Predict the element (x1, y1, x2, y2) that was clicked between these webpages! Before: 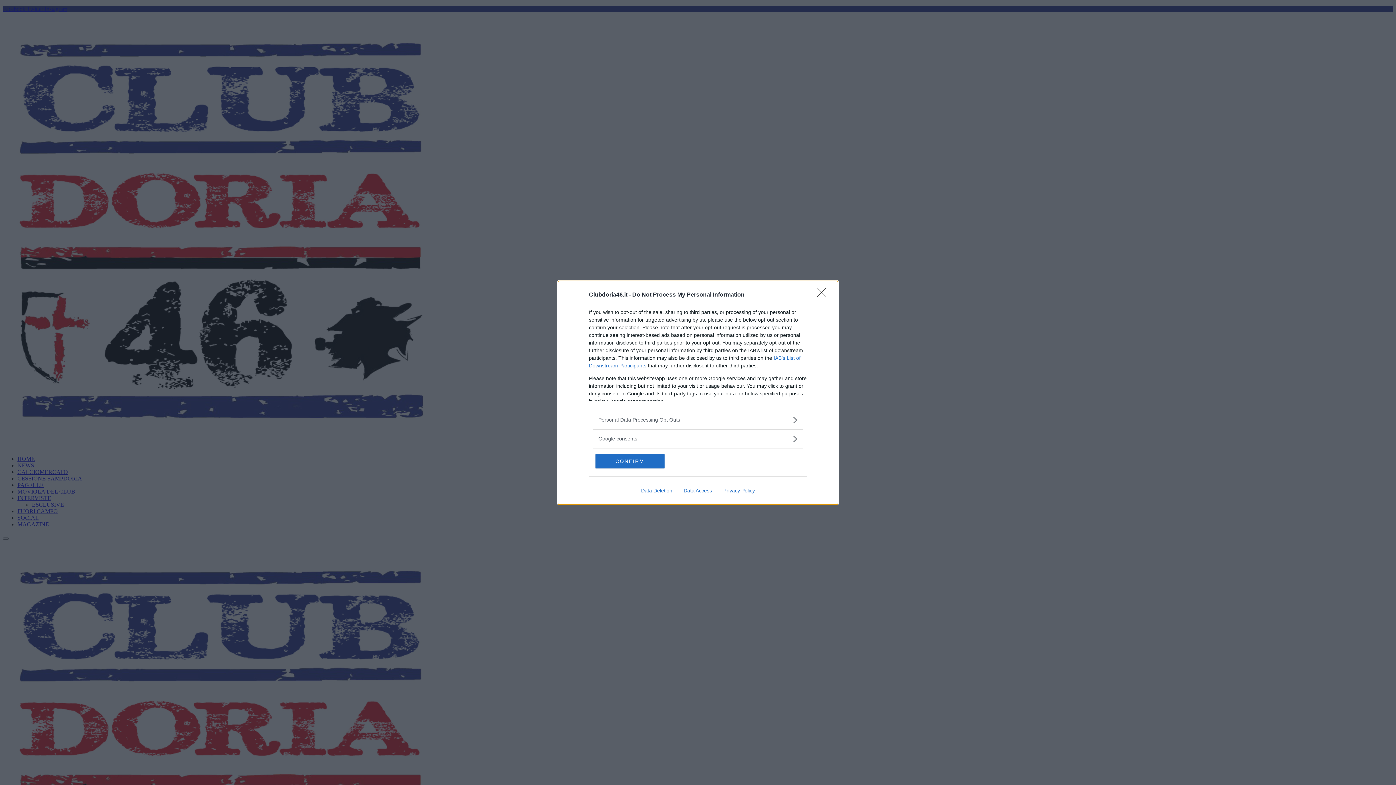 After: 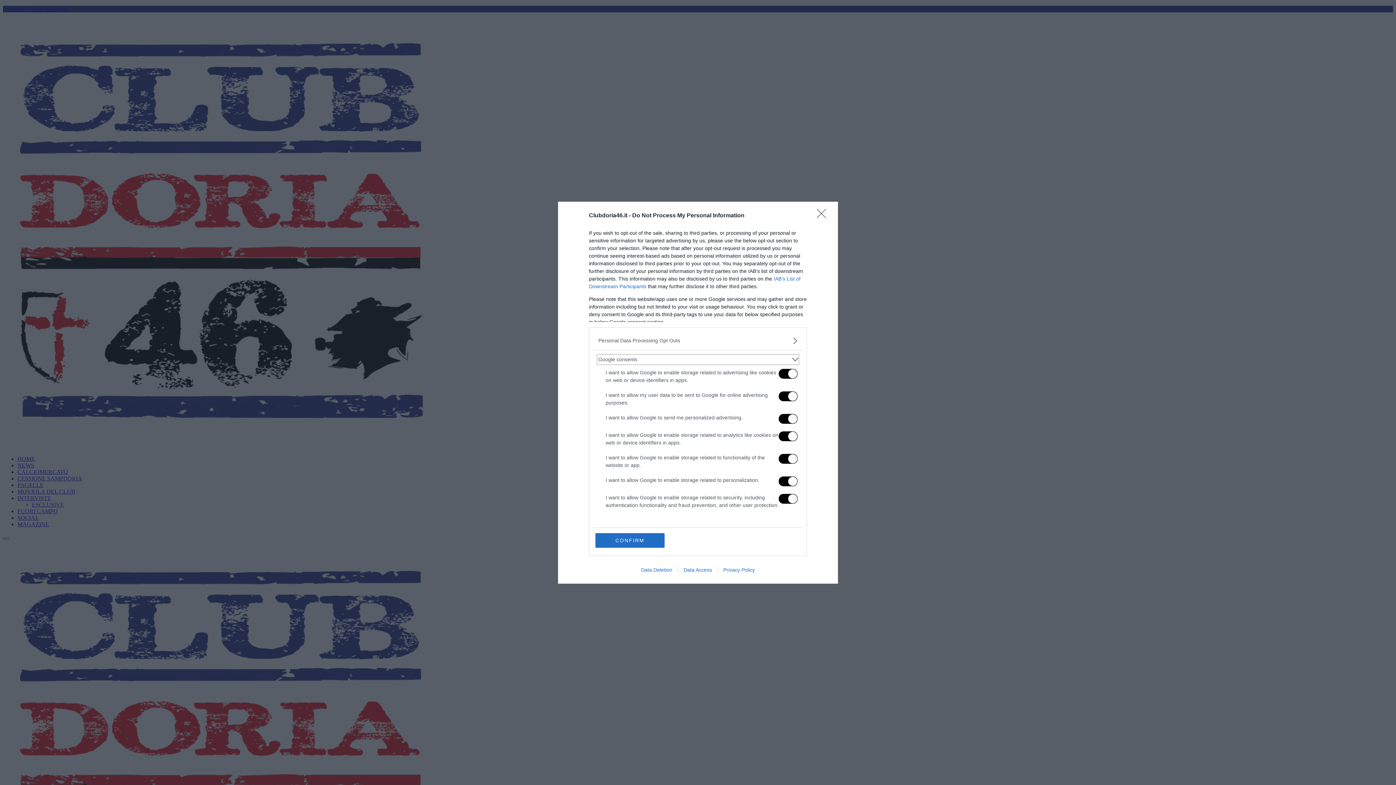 Action: bbox: (598, 435, 797, 442) label: Google consents